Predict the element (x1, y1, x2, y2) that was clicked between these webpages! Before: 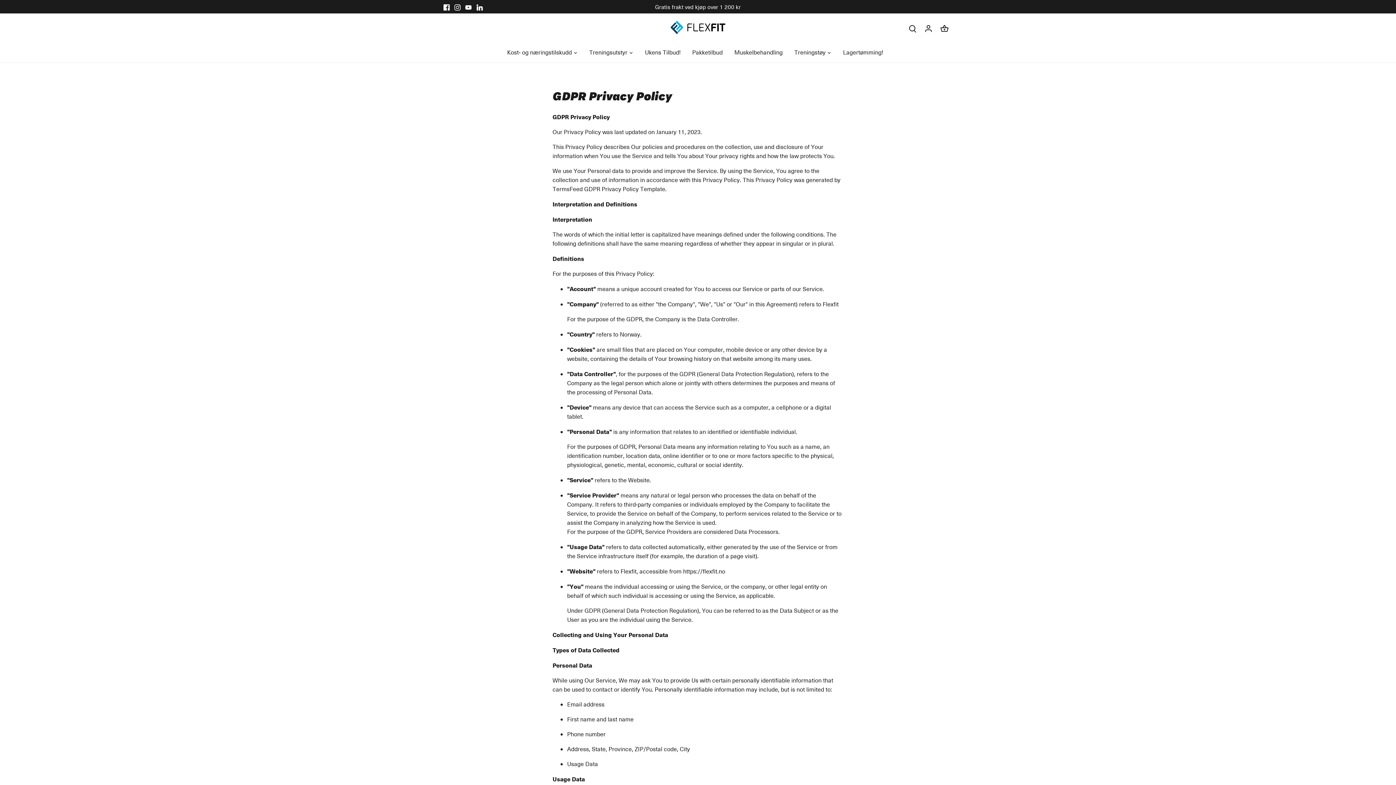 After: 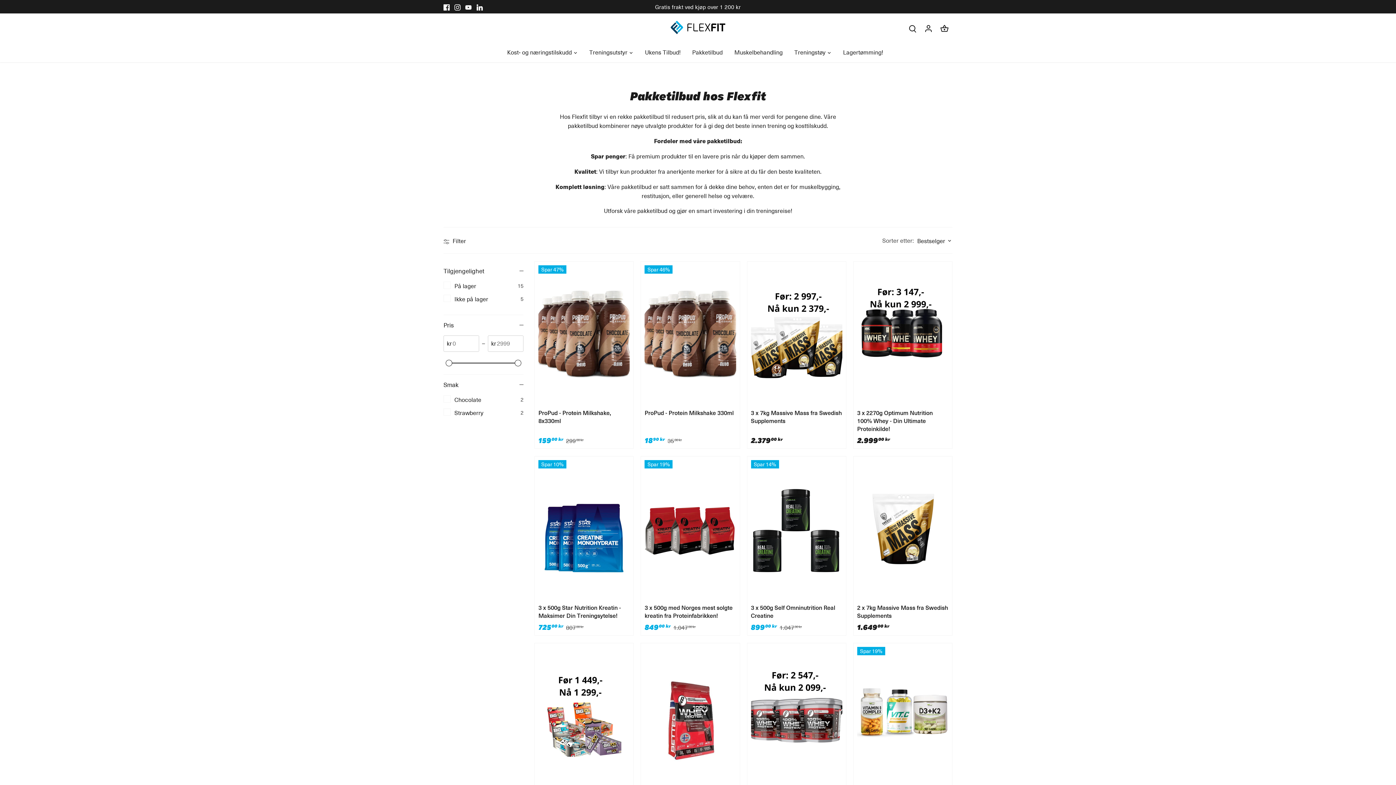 Action: label: Pakketilbud bbox: (686, 43, 728, 62)